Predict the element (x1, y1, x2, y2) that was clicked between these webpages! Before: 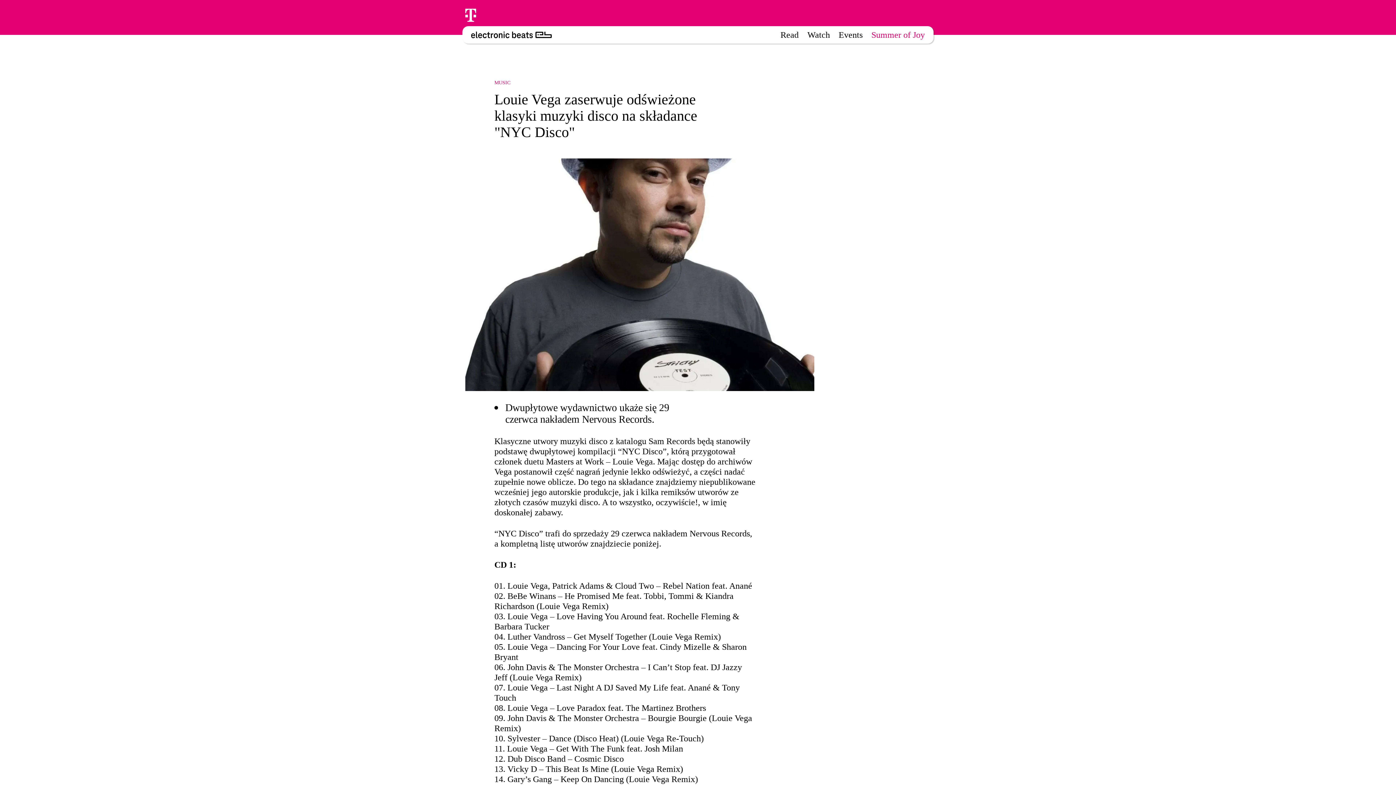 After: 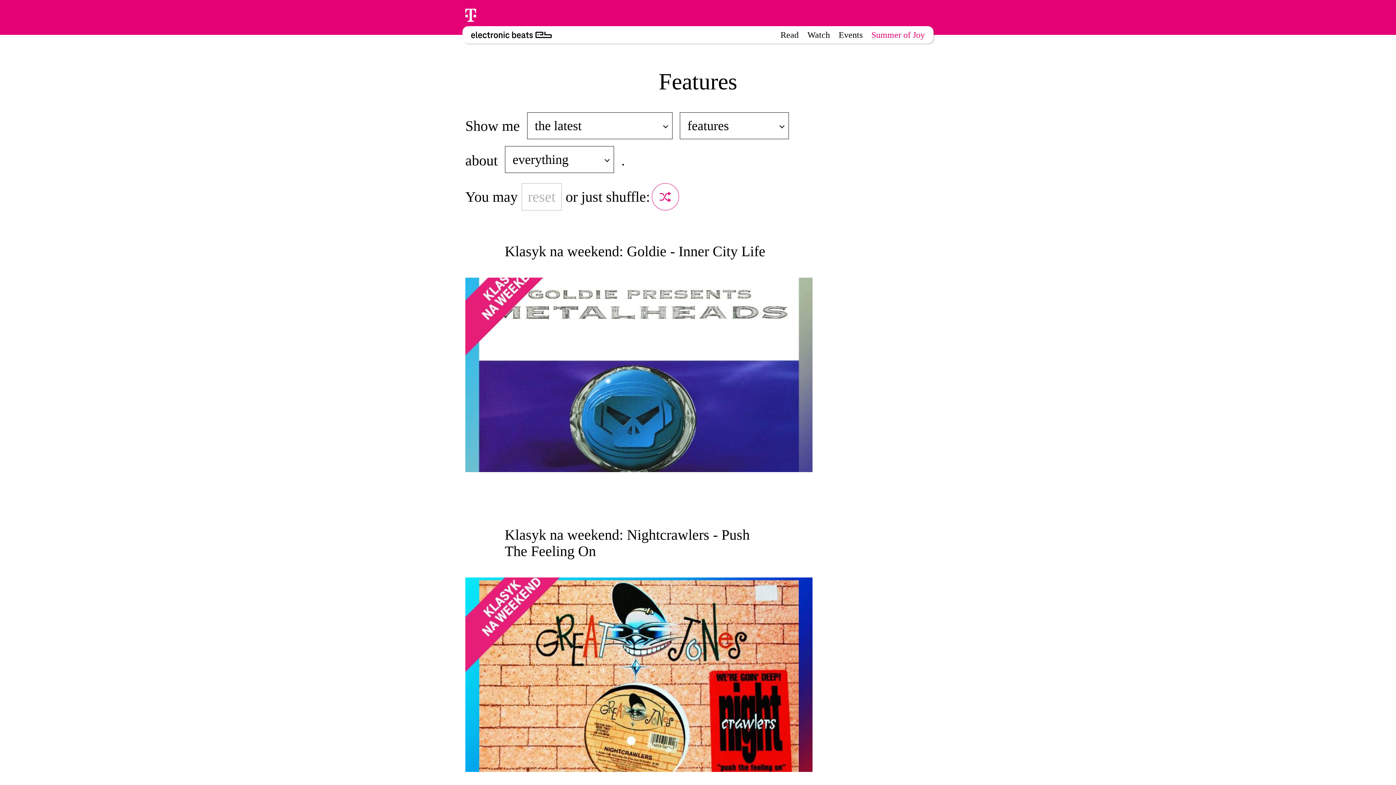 Action: bbox: (780, 30, 798, 39) label: Read